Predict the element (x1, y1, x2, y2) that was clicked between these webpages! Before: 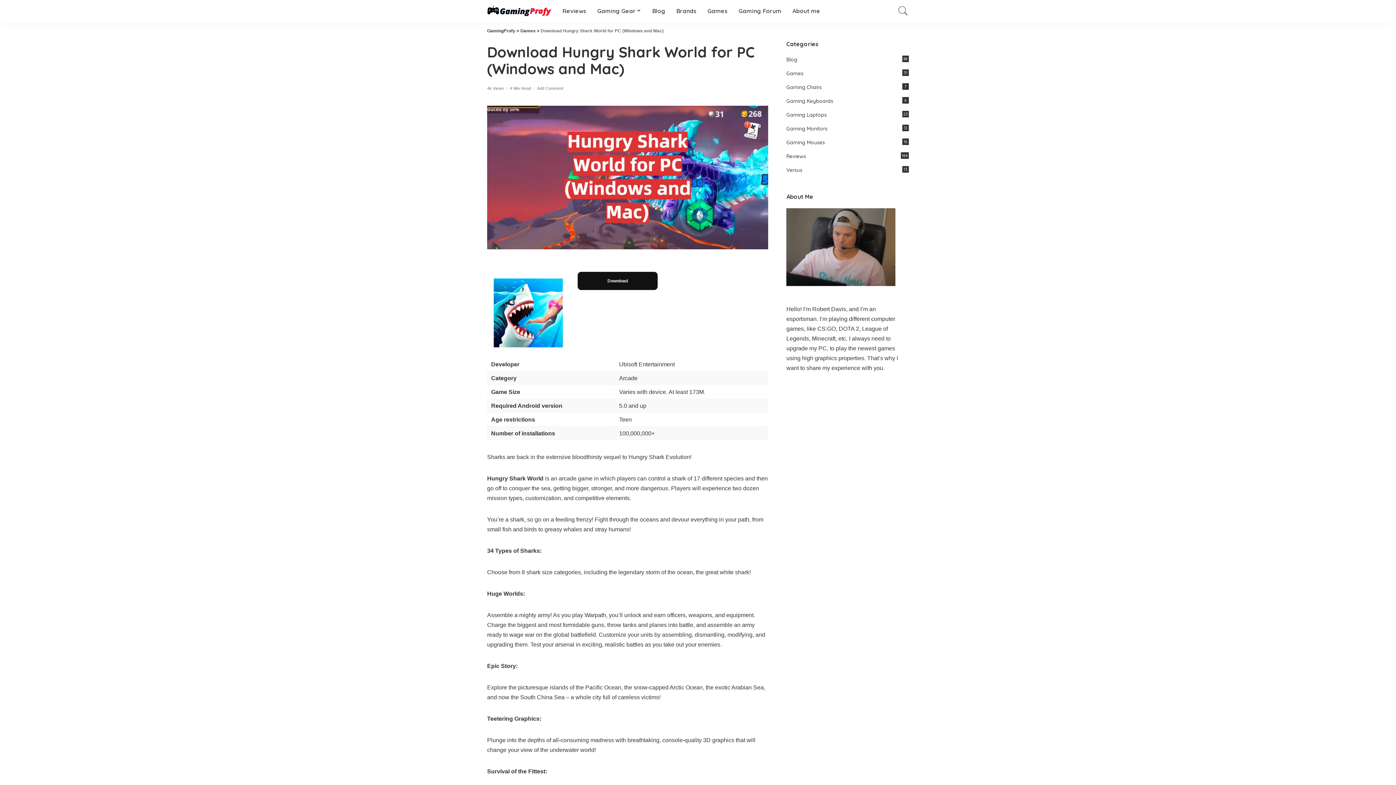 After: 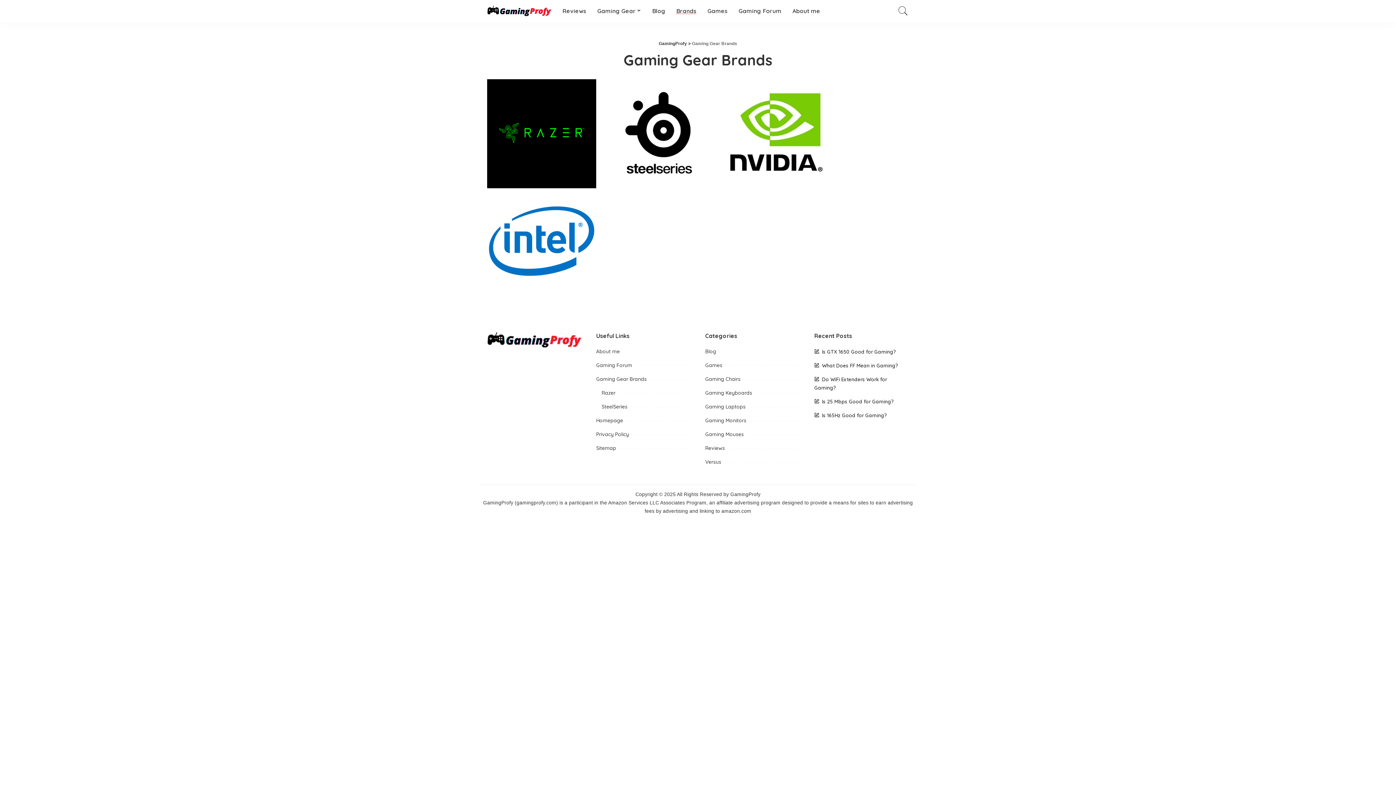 Action: bbox: (671, 0, 702, 21) label: Brands